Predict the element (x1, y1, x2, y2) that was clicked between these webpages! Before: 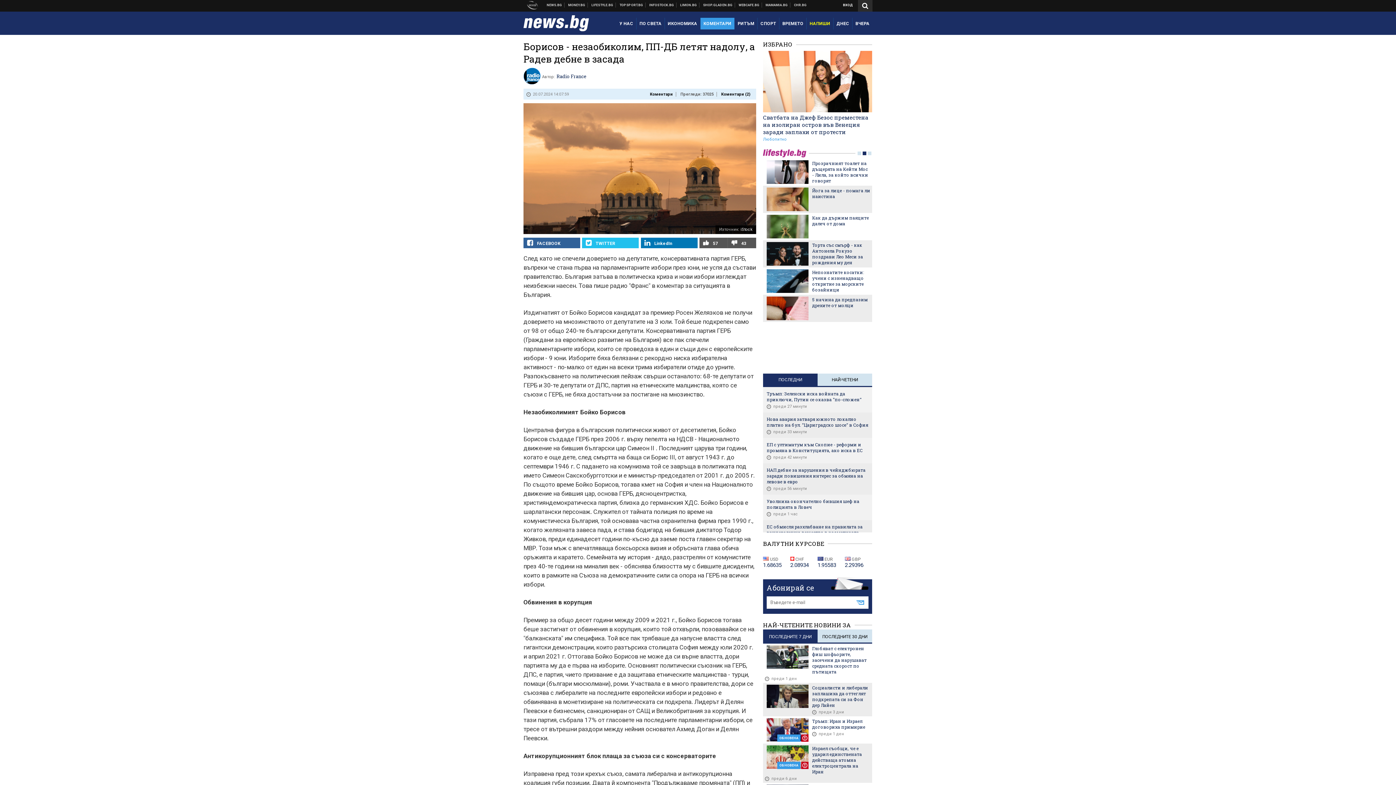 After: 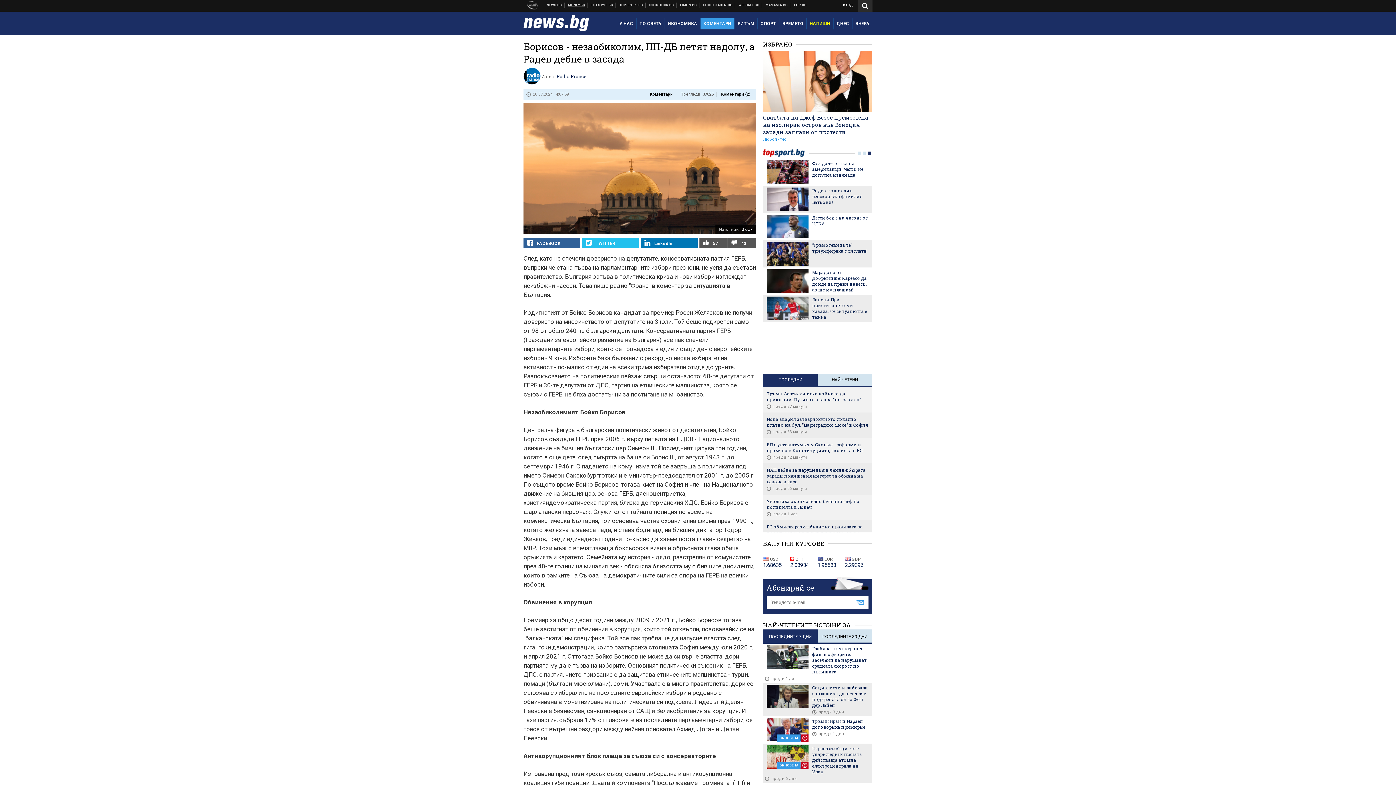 Action: label: БИЗНЕС НОВИНИ bbox: (566, 2, 588, 7)